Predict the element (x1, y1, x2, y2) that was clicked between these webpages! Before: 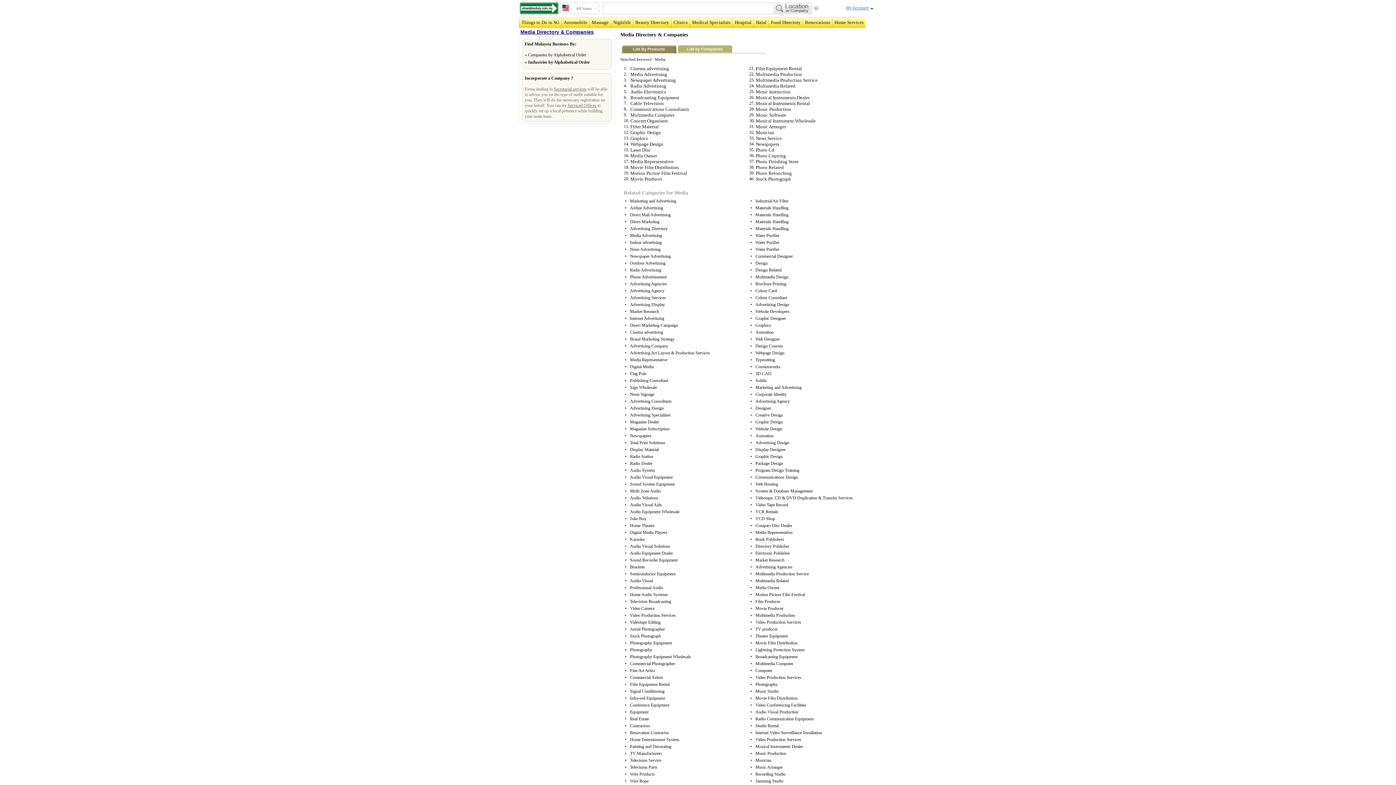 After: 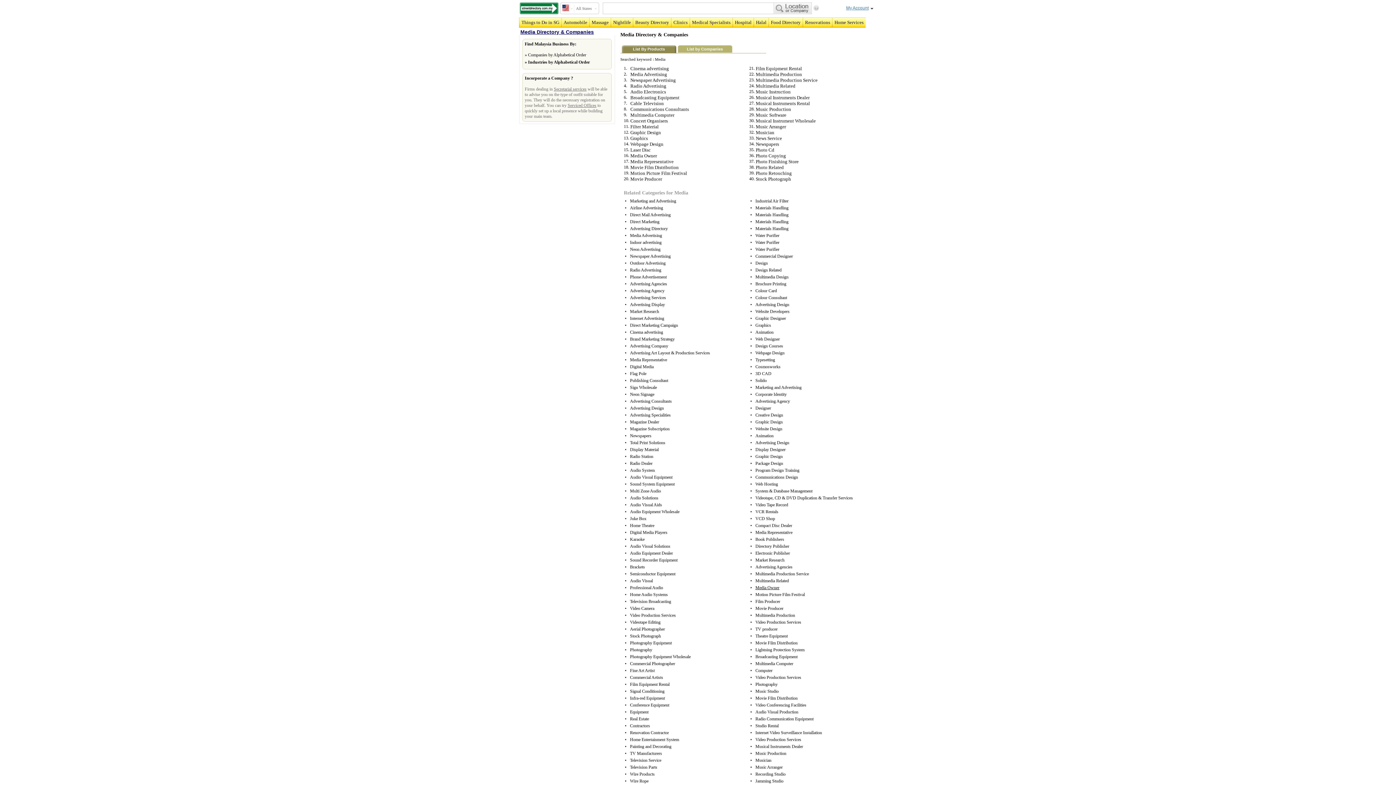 Action: bbox: (755, 585, 779, 590) label: Media Owner